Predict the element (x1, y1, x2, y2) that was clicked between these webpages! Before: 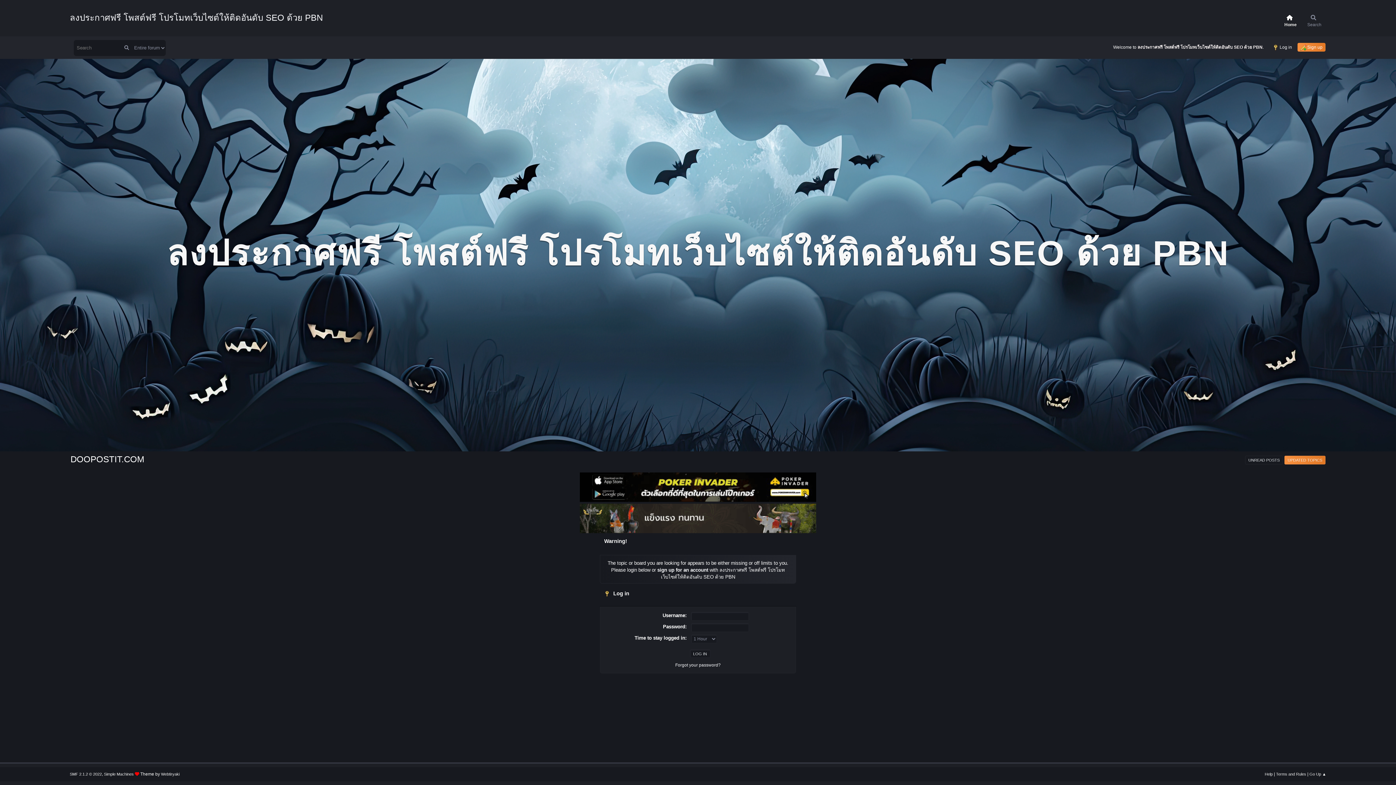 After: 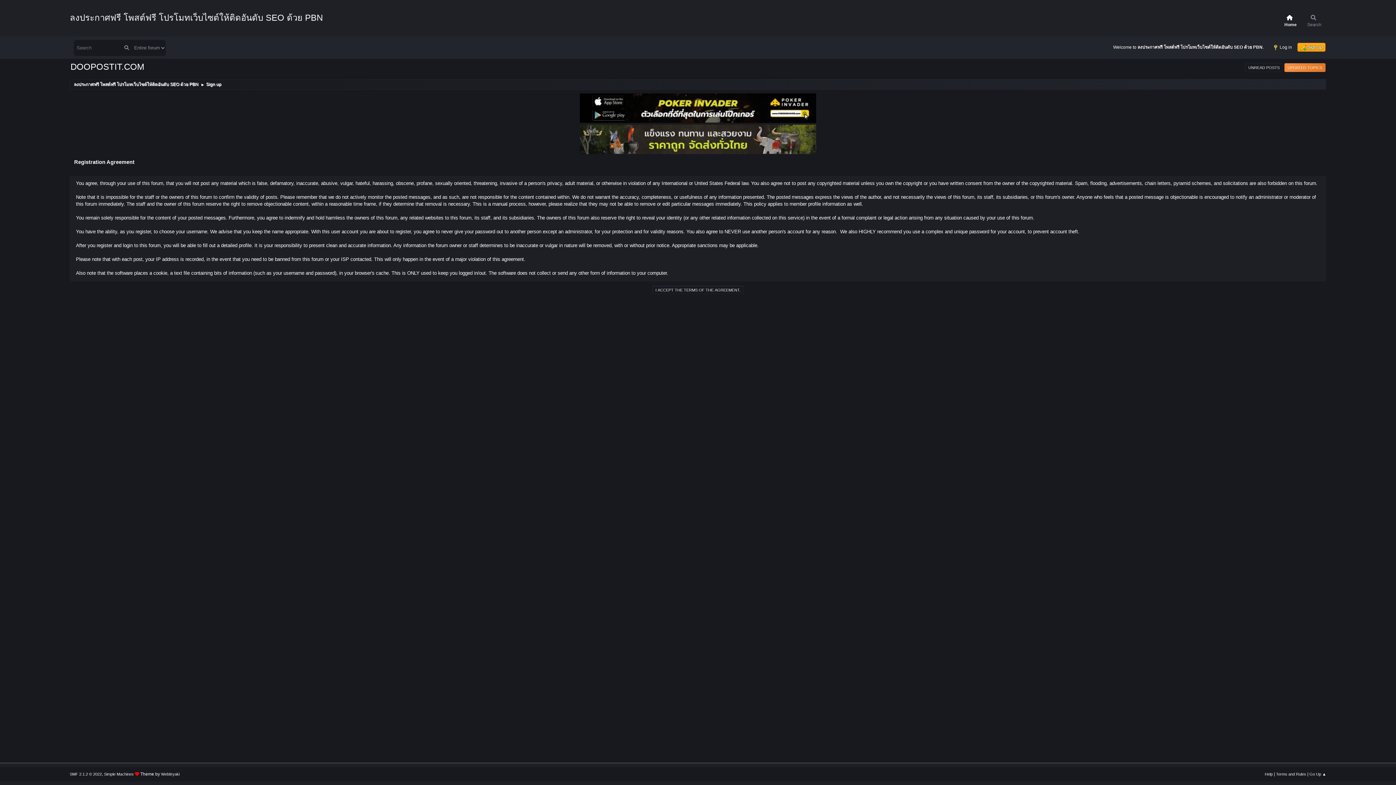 Action: label: sign up for an account bbox: (657, 567, 708, 572)